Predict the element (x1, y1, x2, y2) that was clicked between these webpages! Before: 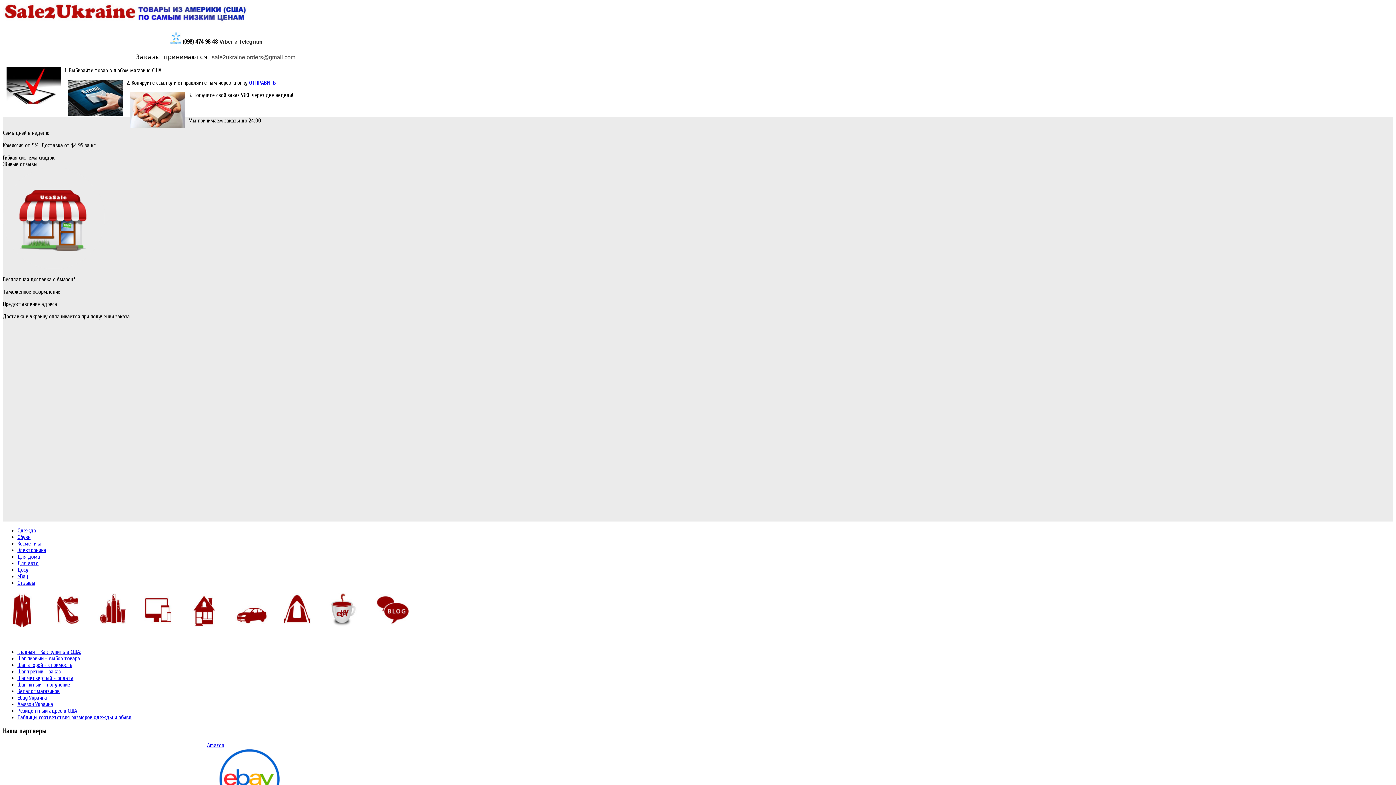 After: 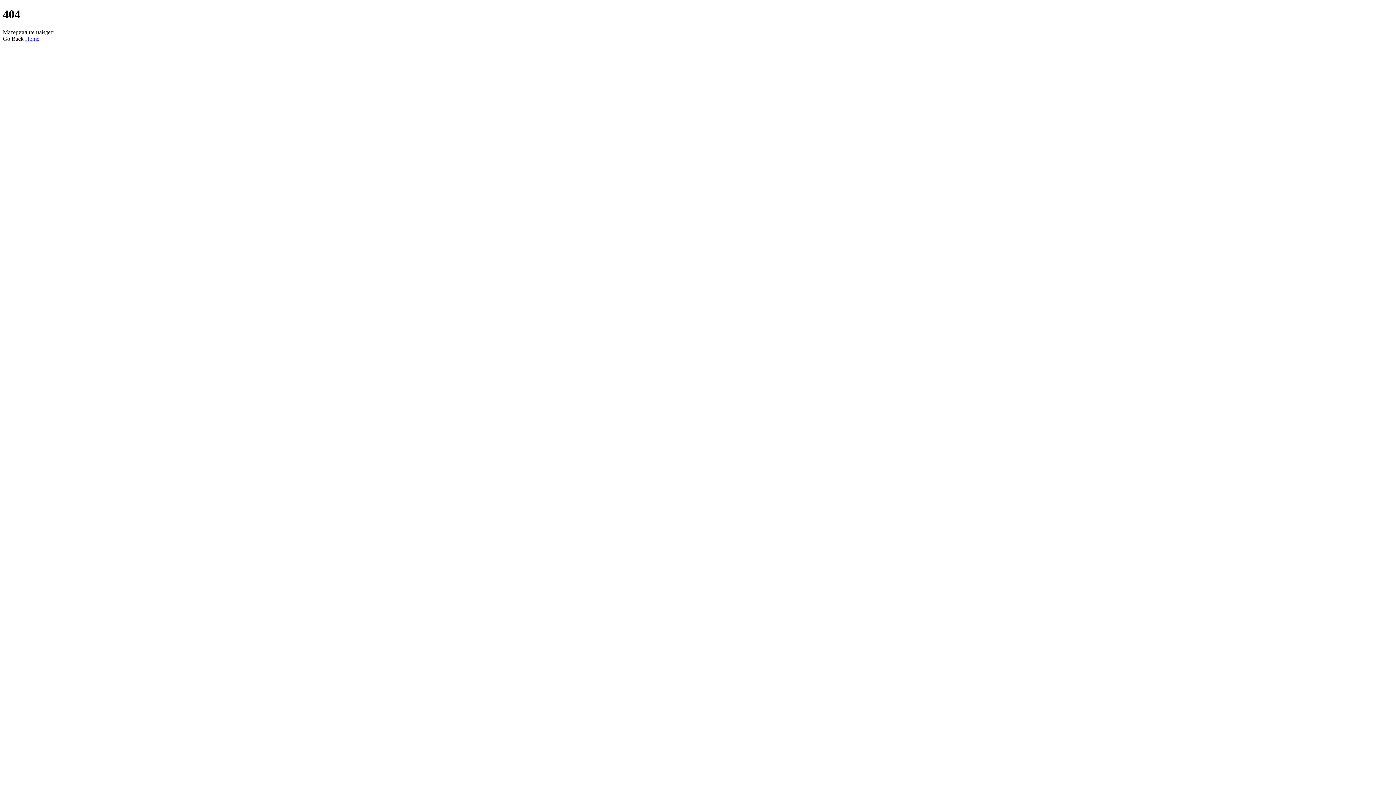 Action: bbox: (370, 623, 416, 630)